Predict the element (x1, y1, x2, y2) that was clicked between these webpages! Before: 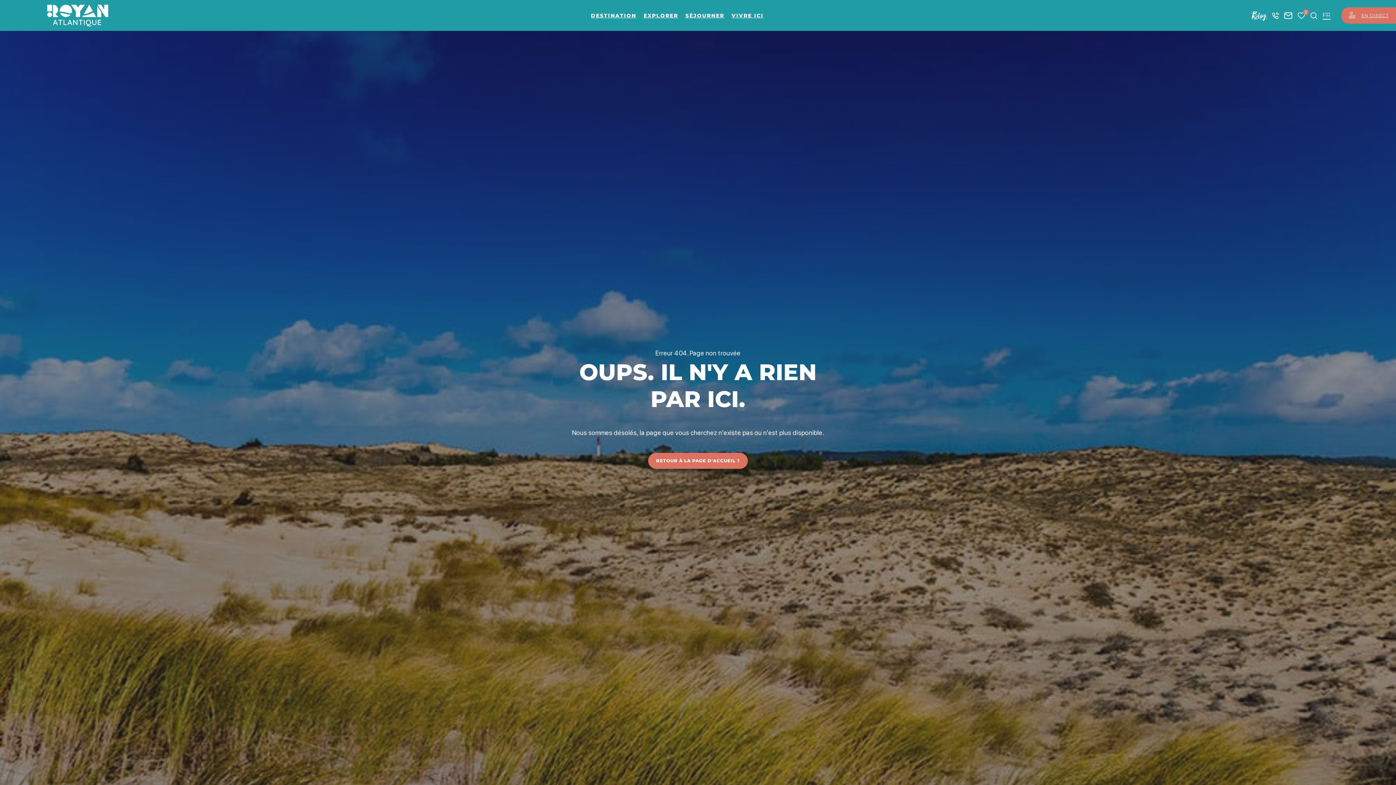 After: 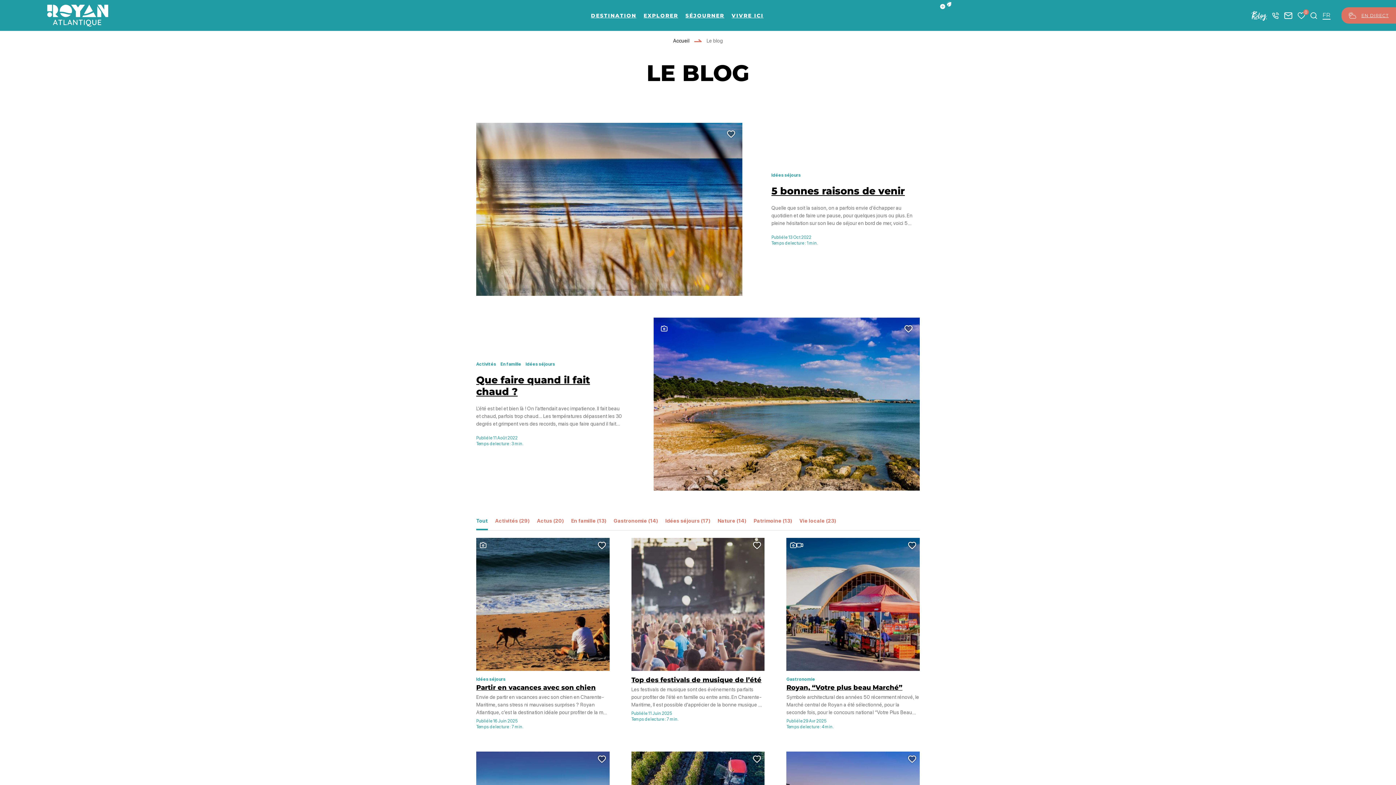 Action: label: Blog bbox: (1251, 10, 1267, 20)